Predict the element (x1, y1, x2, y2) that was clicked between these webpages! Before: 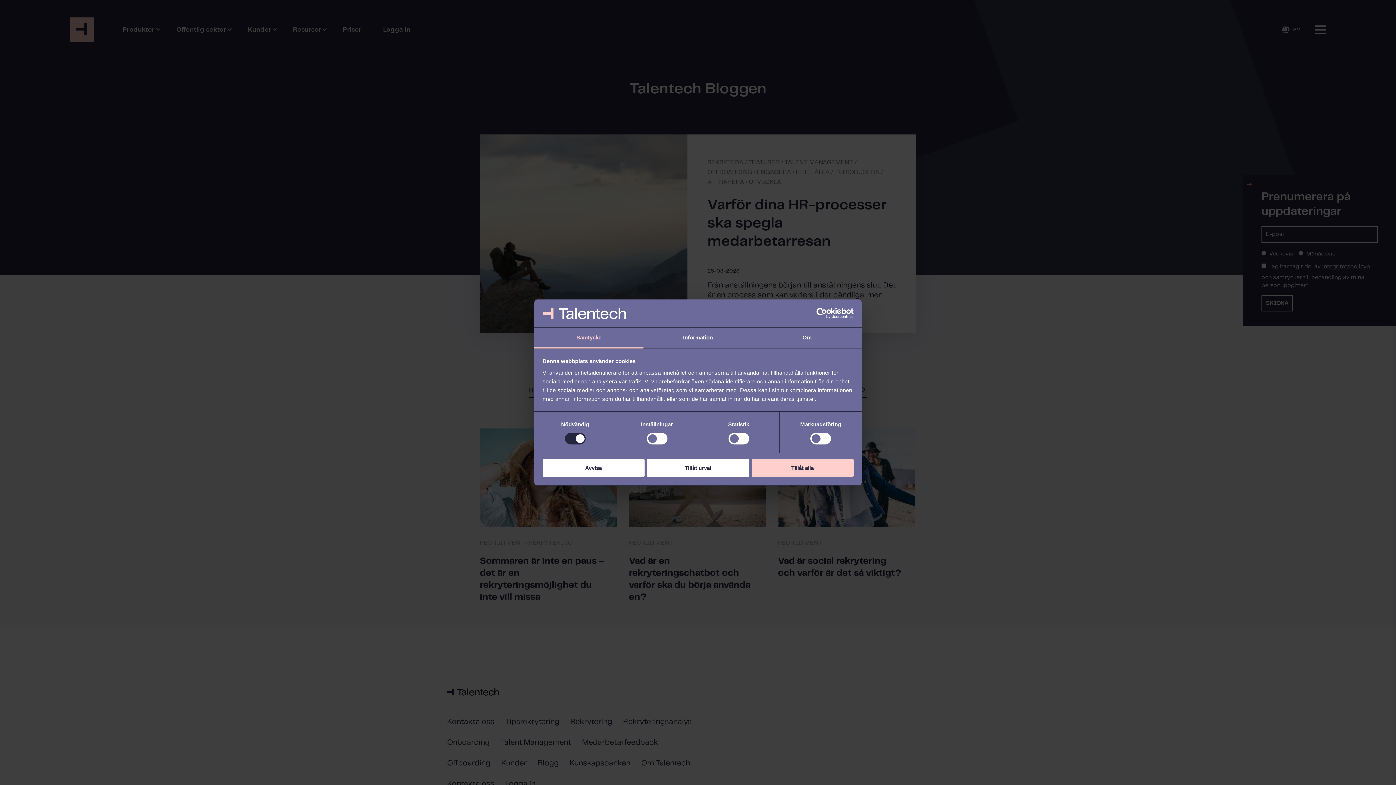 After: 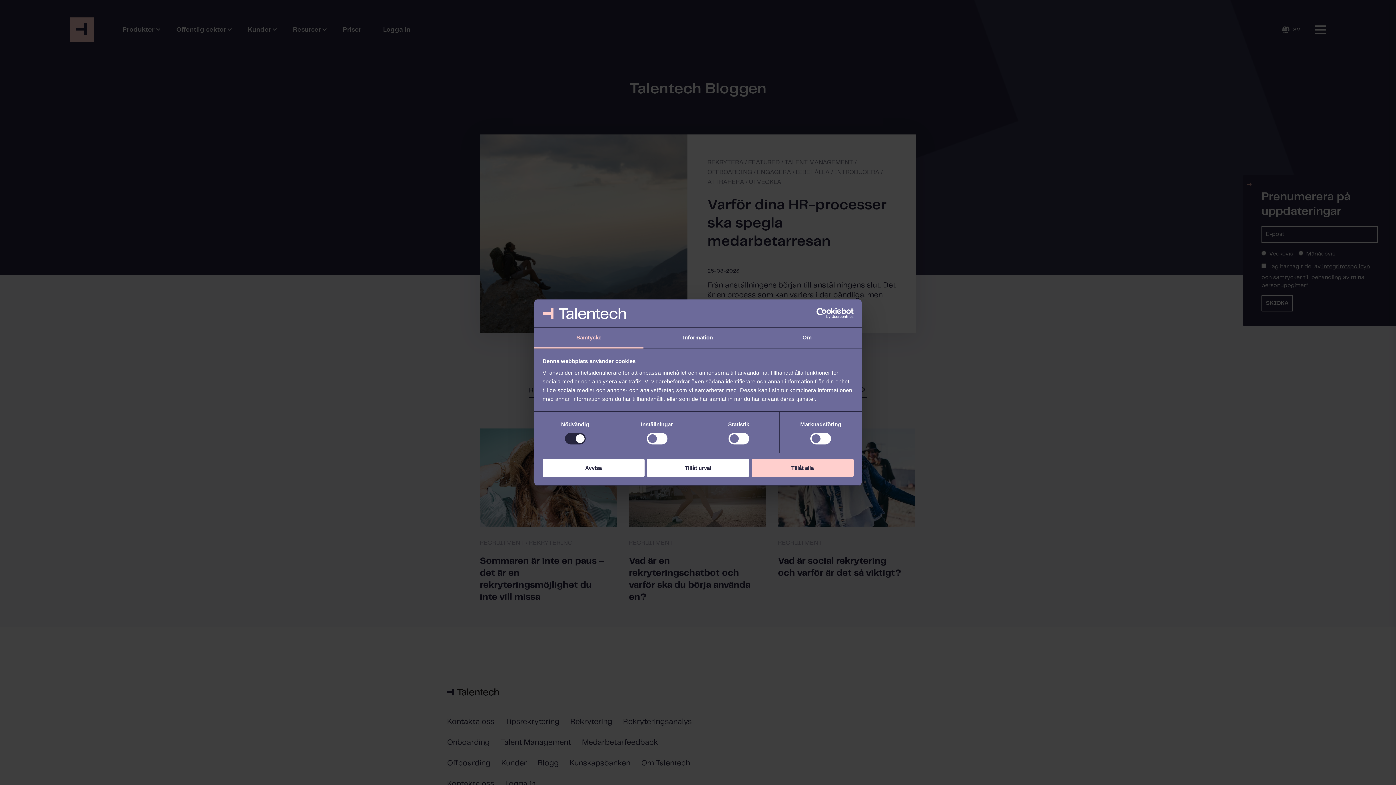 Action: bbox: (534, 327, 643, 348) label: Samtycke